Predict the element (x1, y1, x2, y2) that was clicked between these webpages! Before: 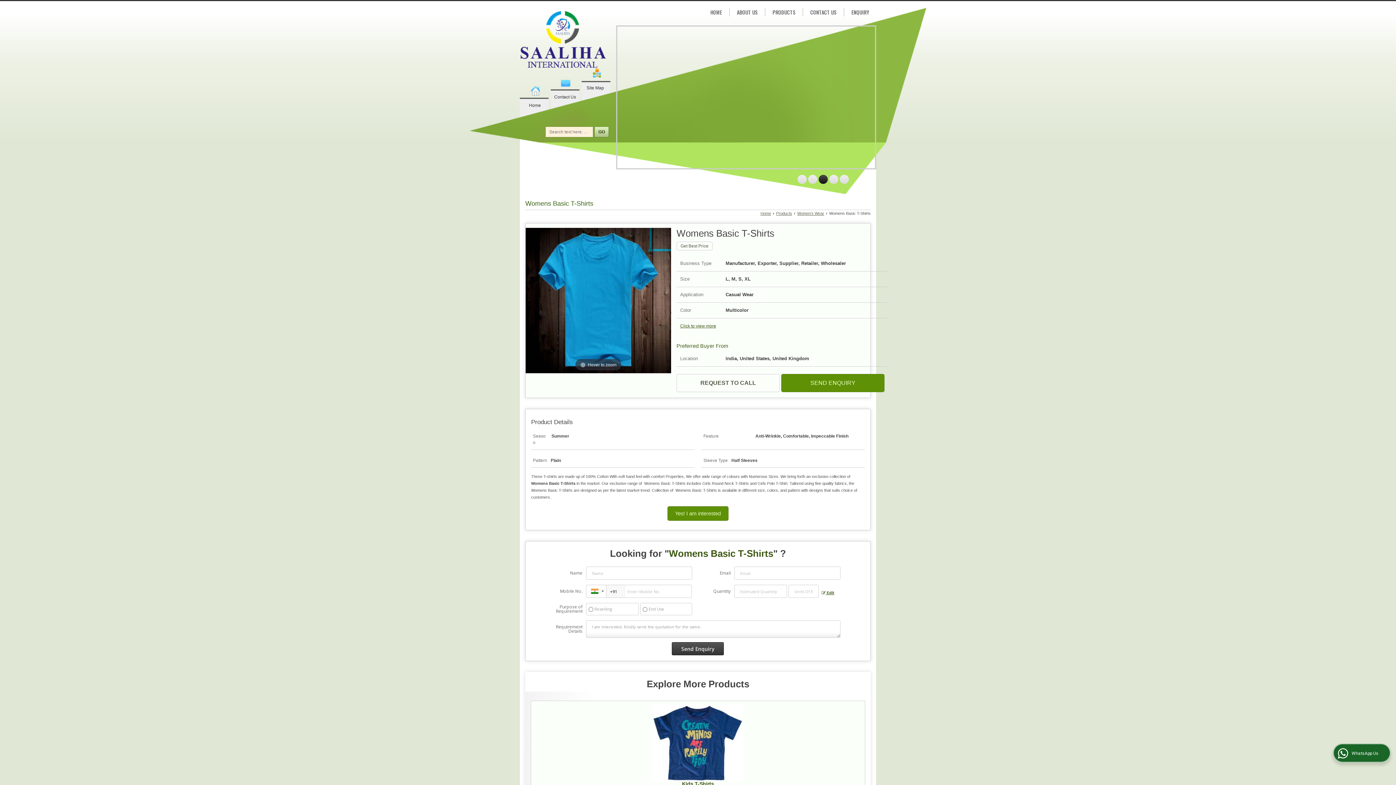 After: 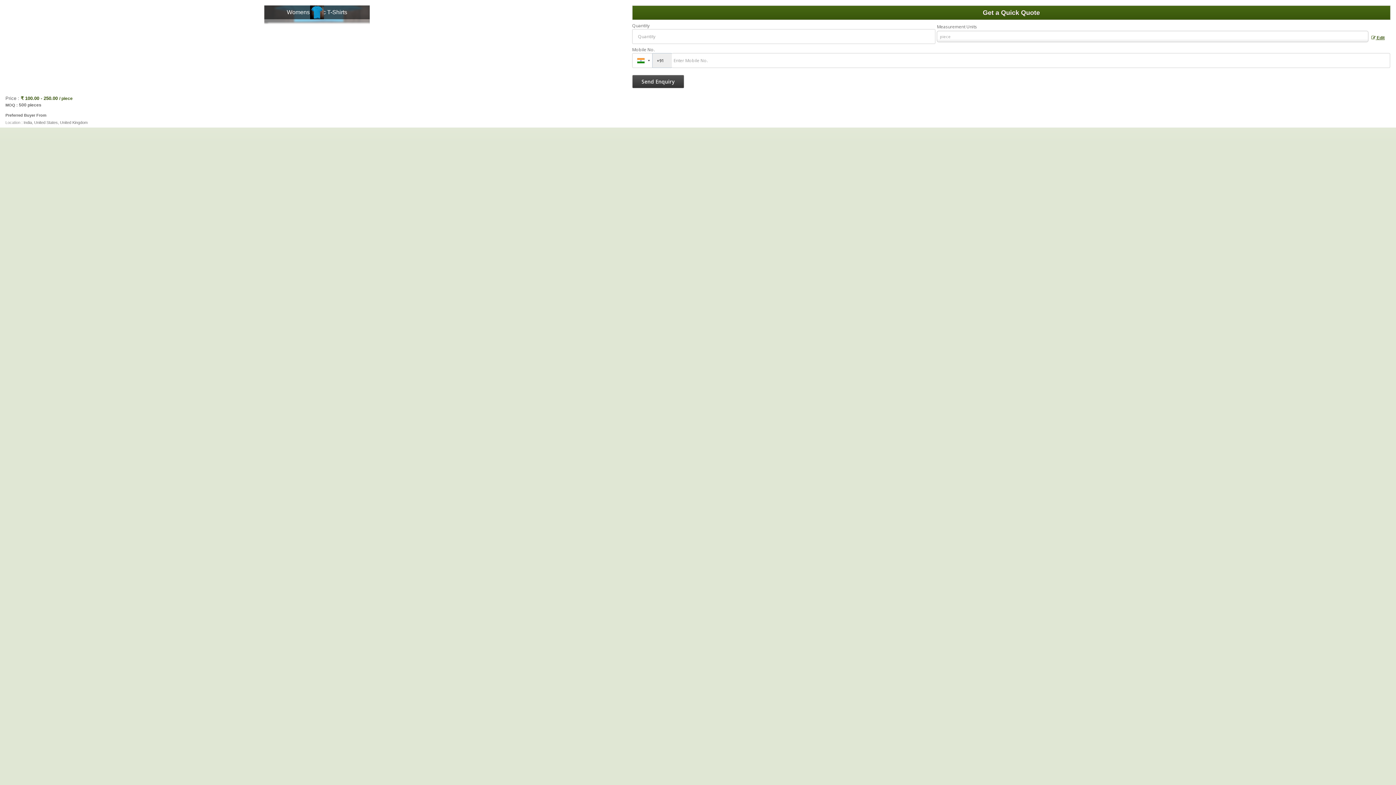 Action: label: Yes! I am interested bbox: (667, 506, 728, 521)